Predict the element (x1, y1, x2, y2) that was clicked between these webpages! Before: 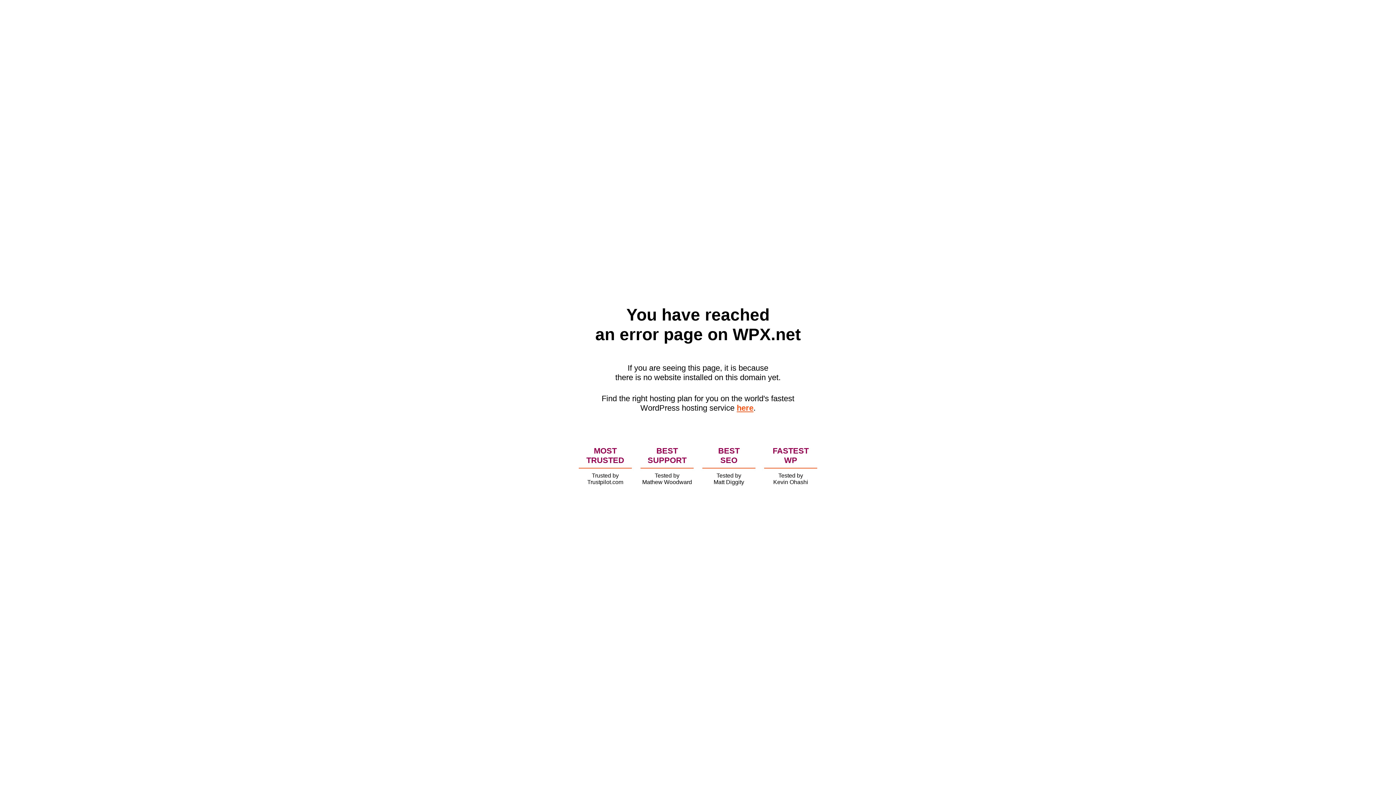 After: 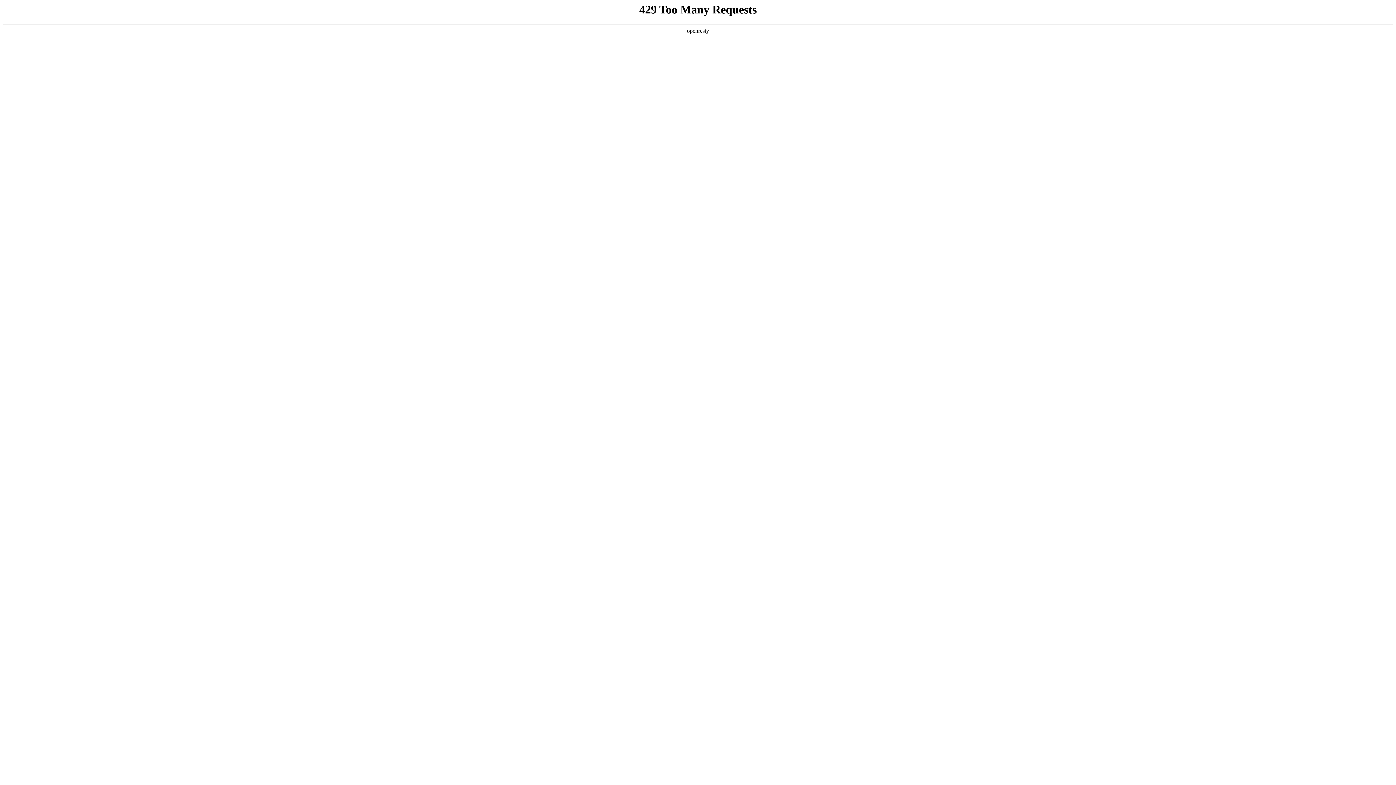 Action: label: here bbox: (736, 403, 753, 412)